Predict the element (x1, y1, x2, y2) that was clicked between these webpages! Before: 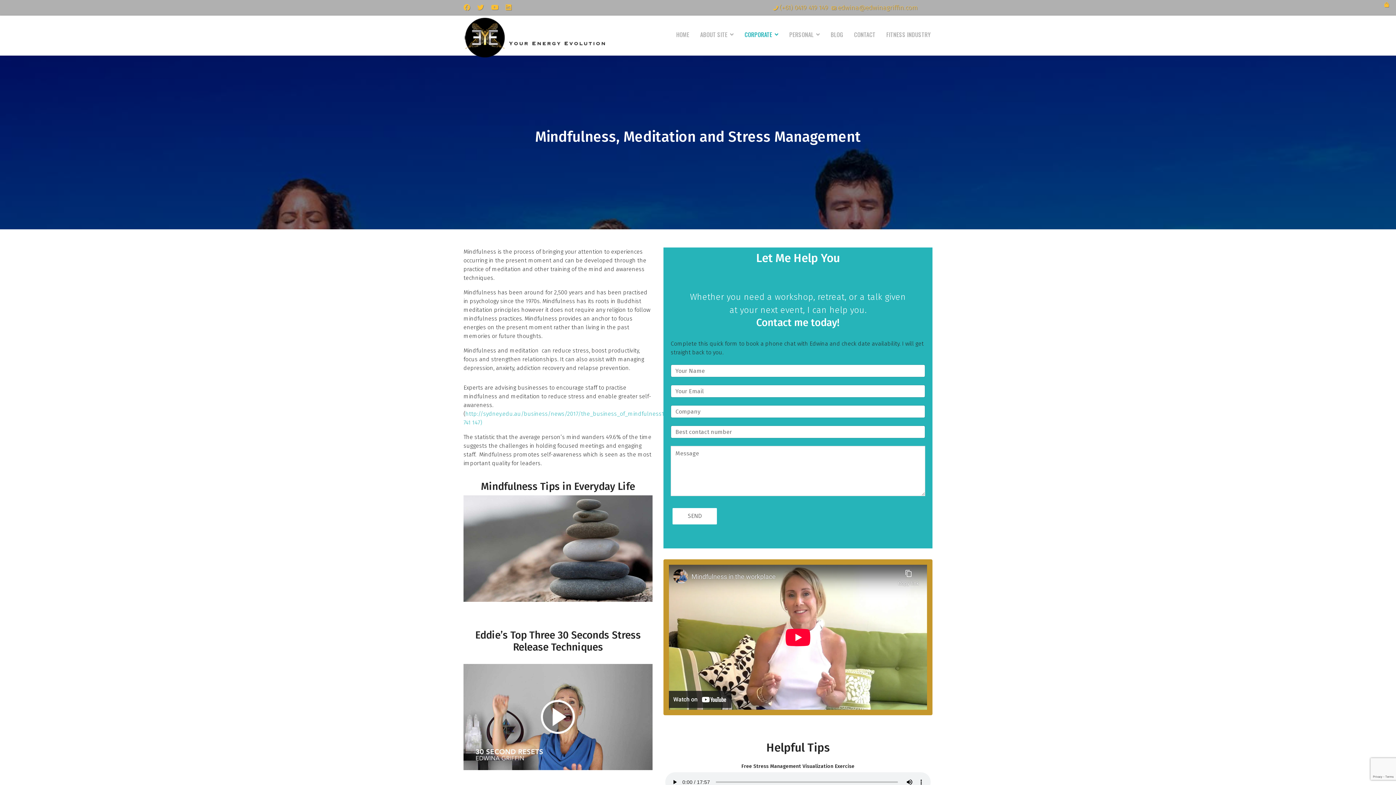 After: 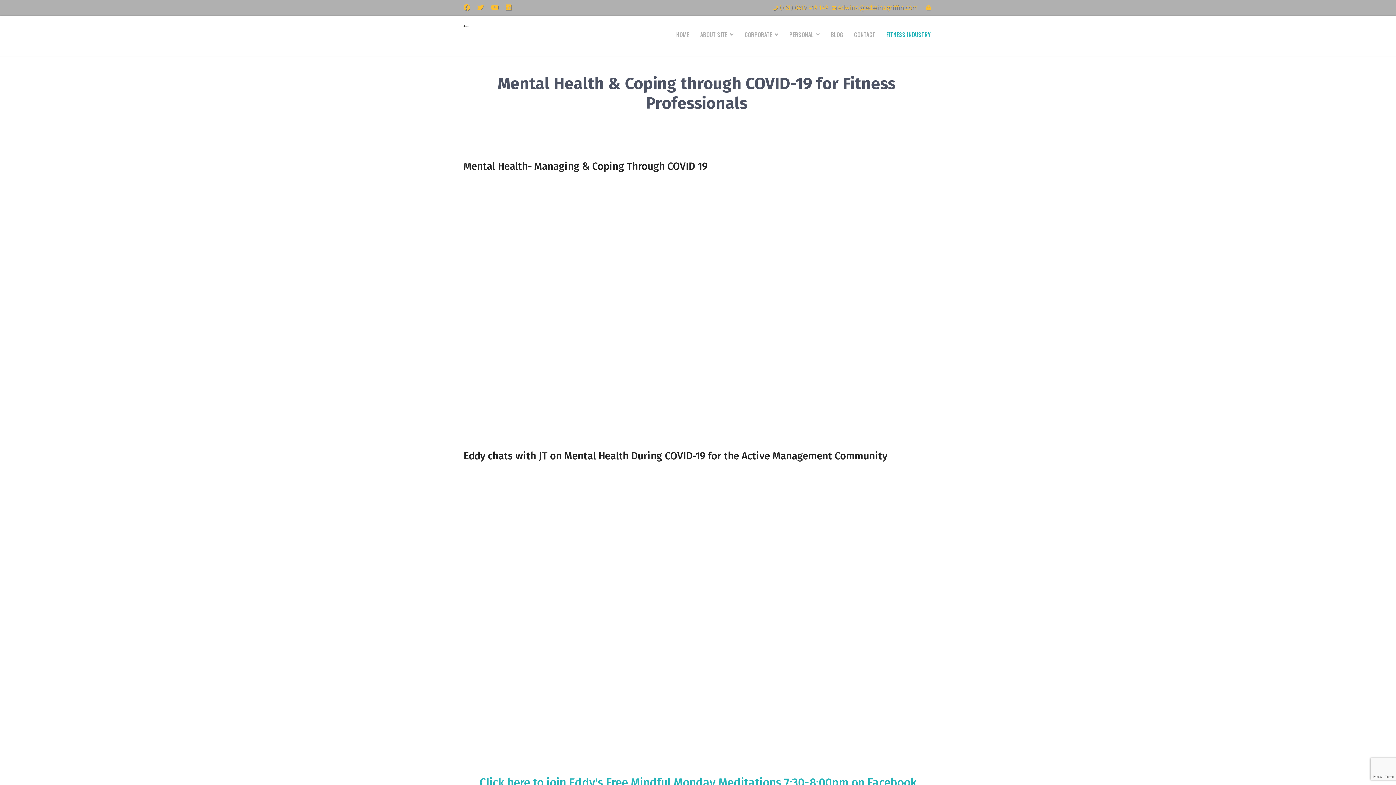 Action: bbox: (881, 23, 930, 45) label: FITNESS INDUSTRY